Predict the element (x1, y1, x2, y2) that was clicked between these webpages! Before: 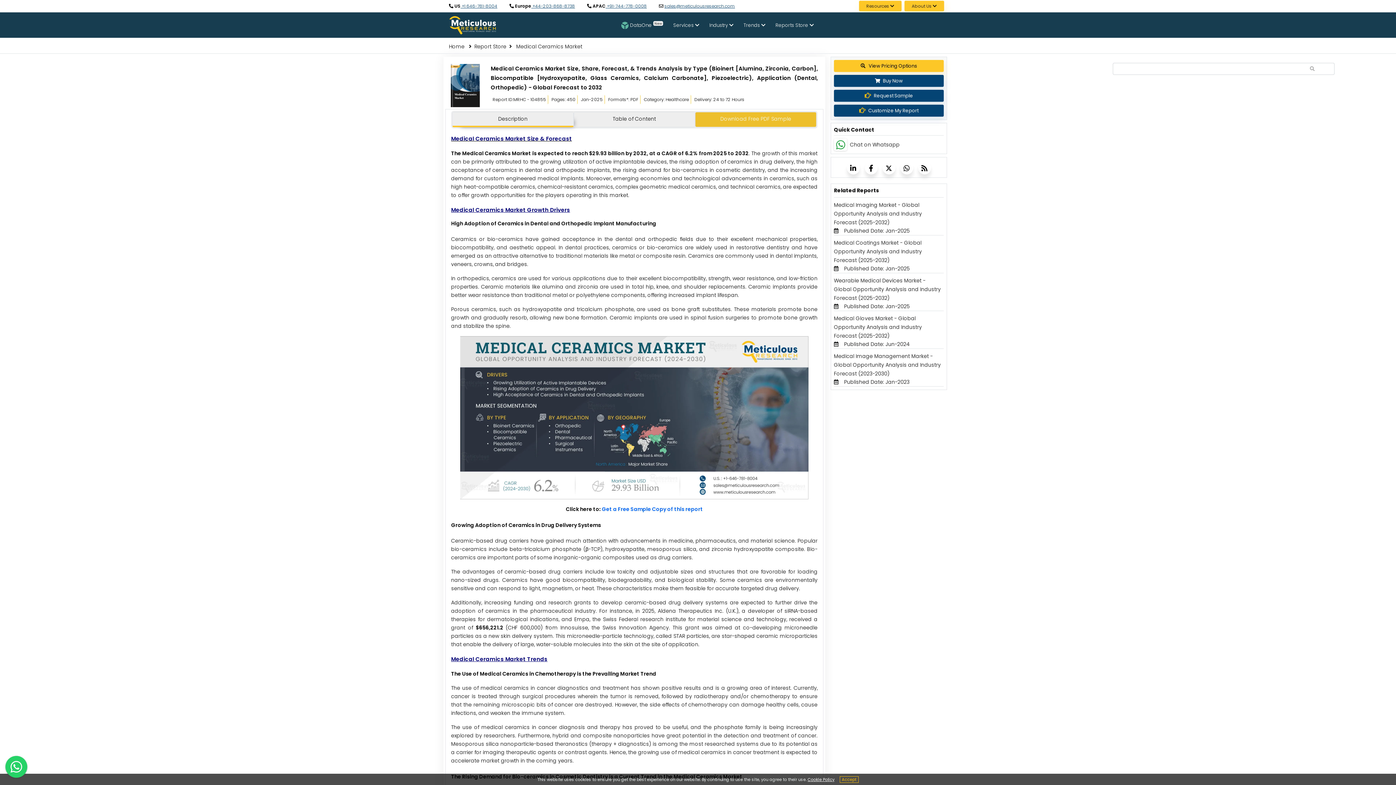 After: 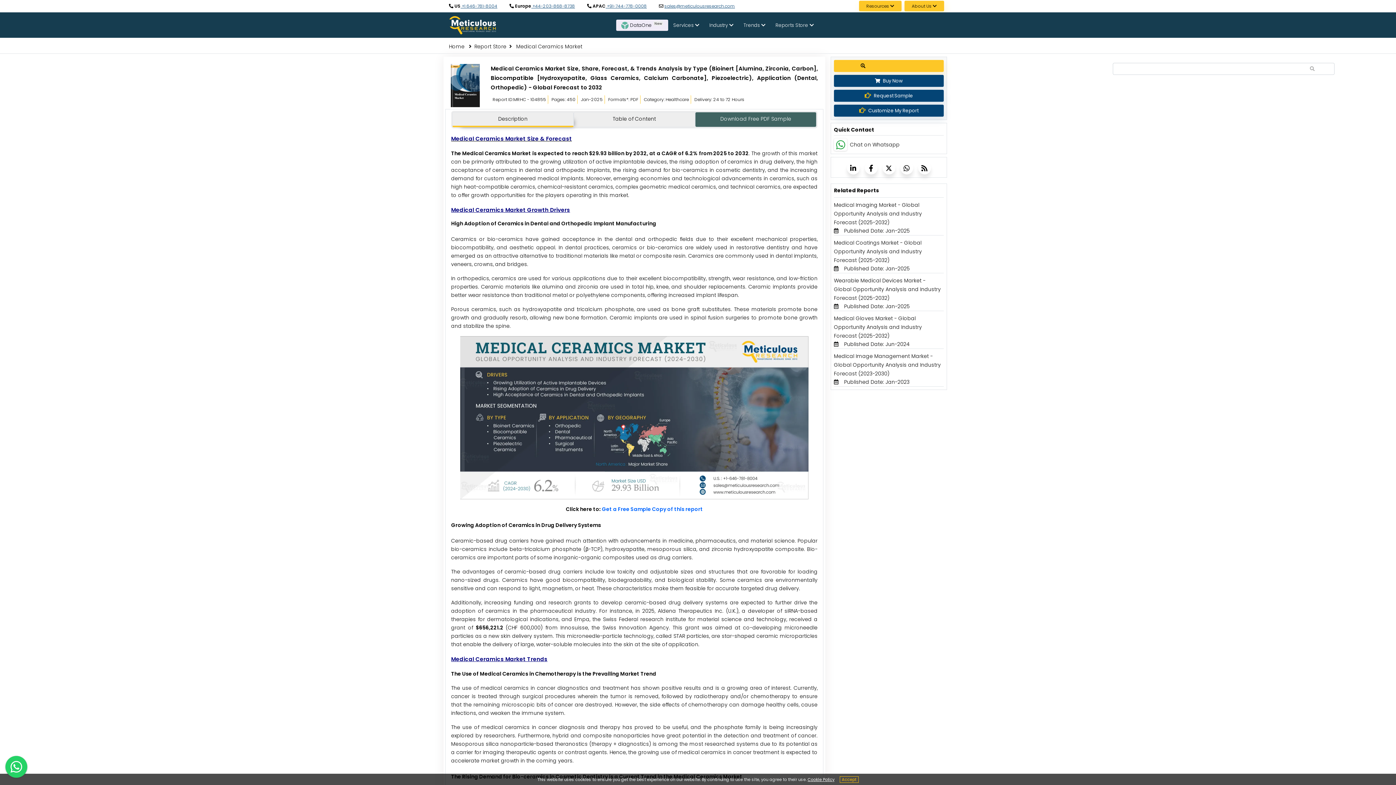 Action: bbox: (616, 19, 668, 30) label: DataOne